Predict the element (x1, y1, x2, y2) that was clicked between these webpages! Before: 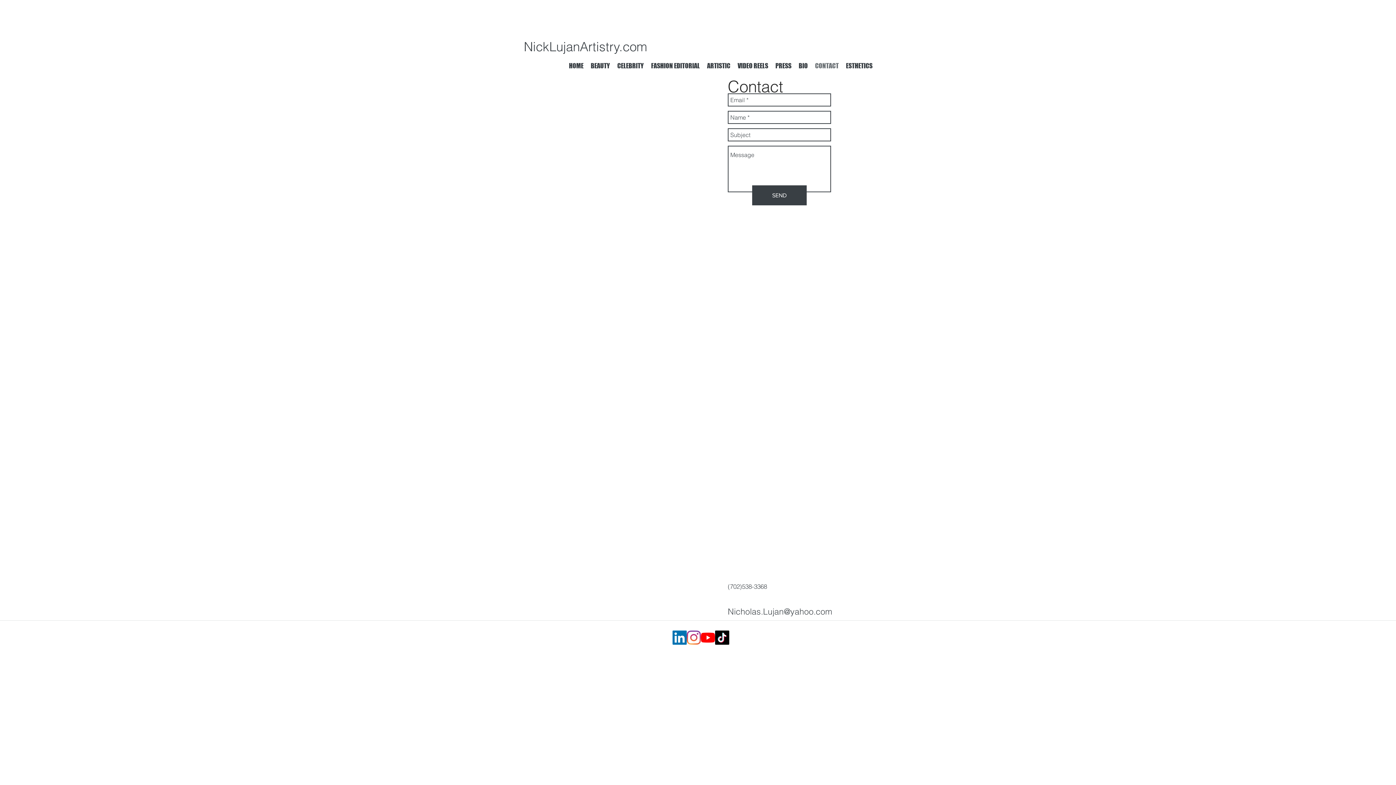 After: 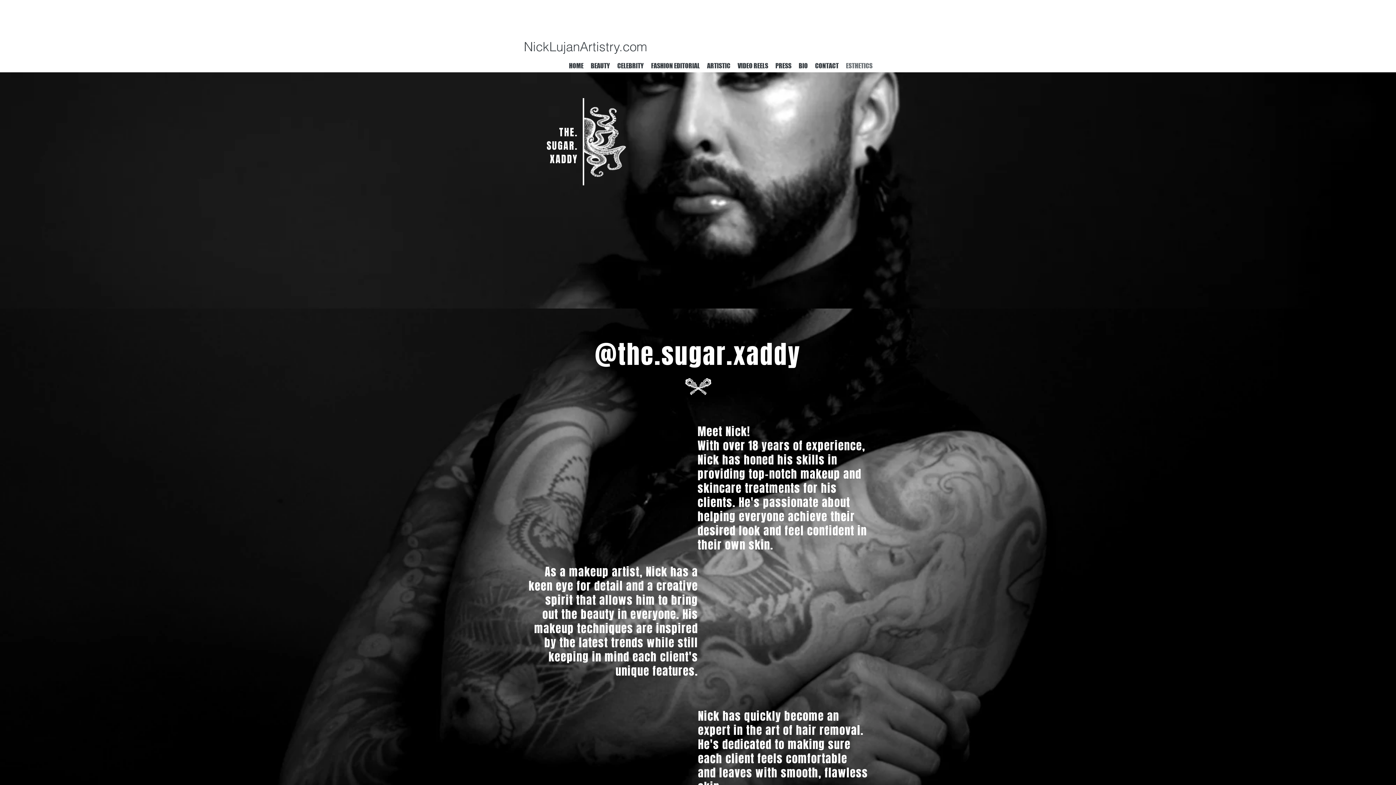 Action: bbox: (842, 59, 876, 72) label: ESTHETICS